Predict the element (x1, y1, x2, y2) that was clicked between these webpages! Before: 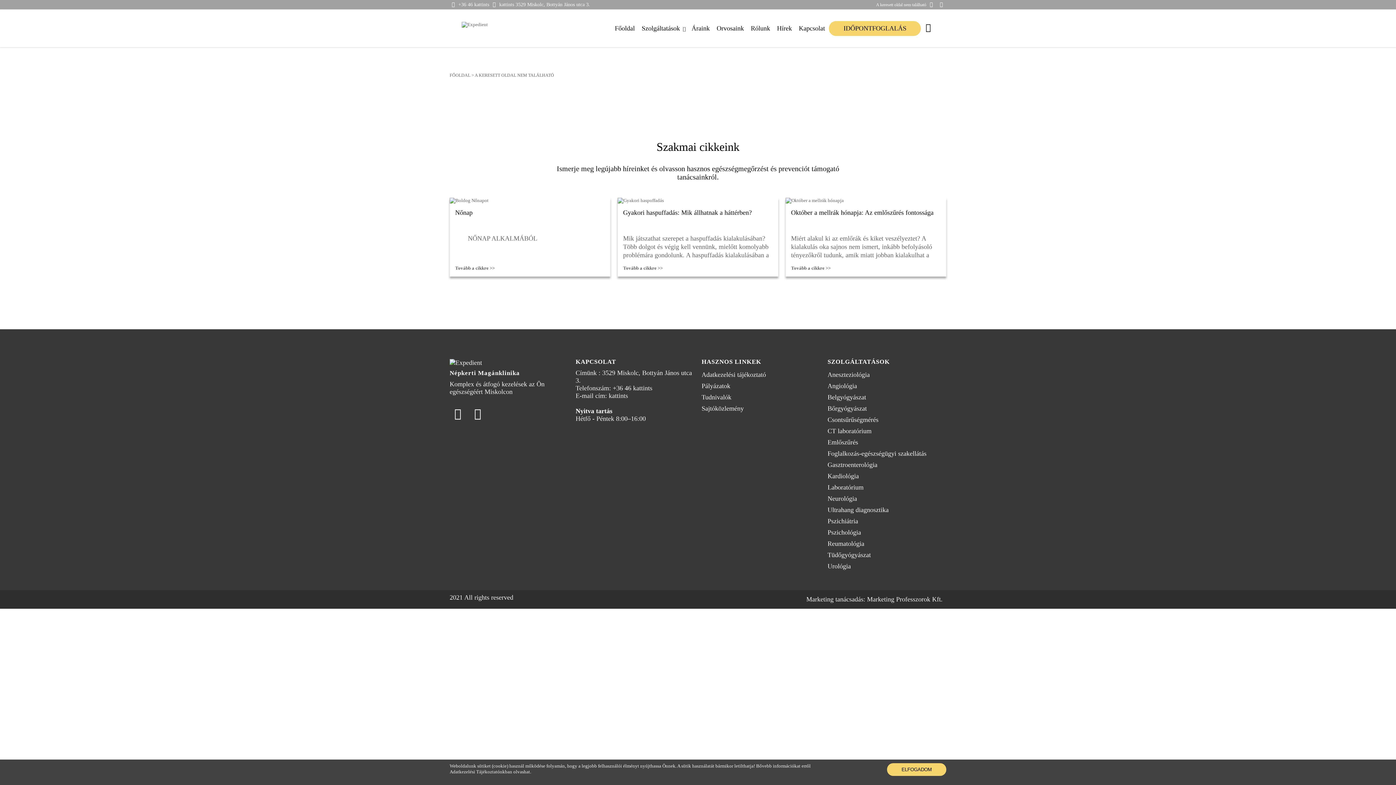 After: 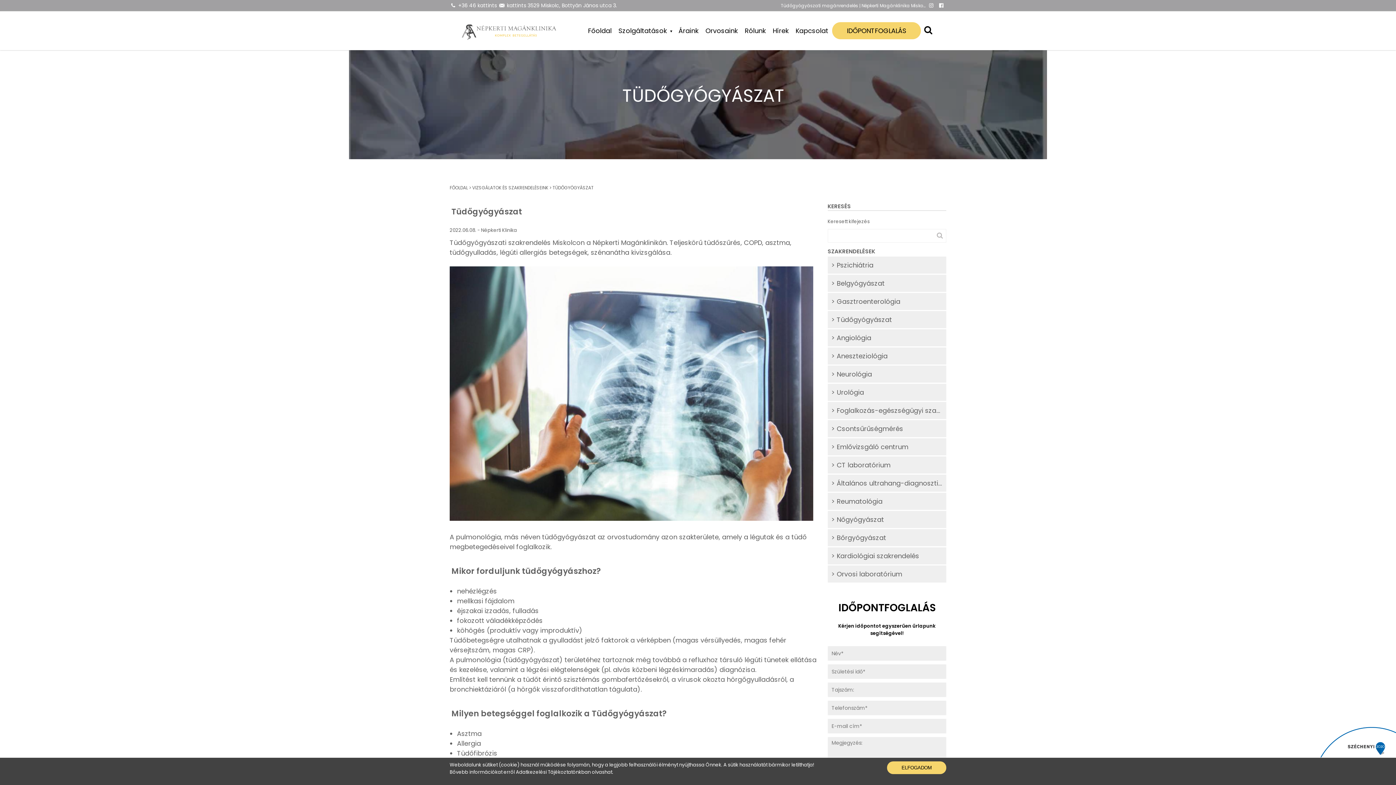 Action: bbox: (827, 551, 871, 559) label: Tüdőgyógyászat